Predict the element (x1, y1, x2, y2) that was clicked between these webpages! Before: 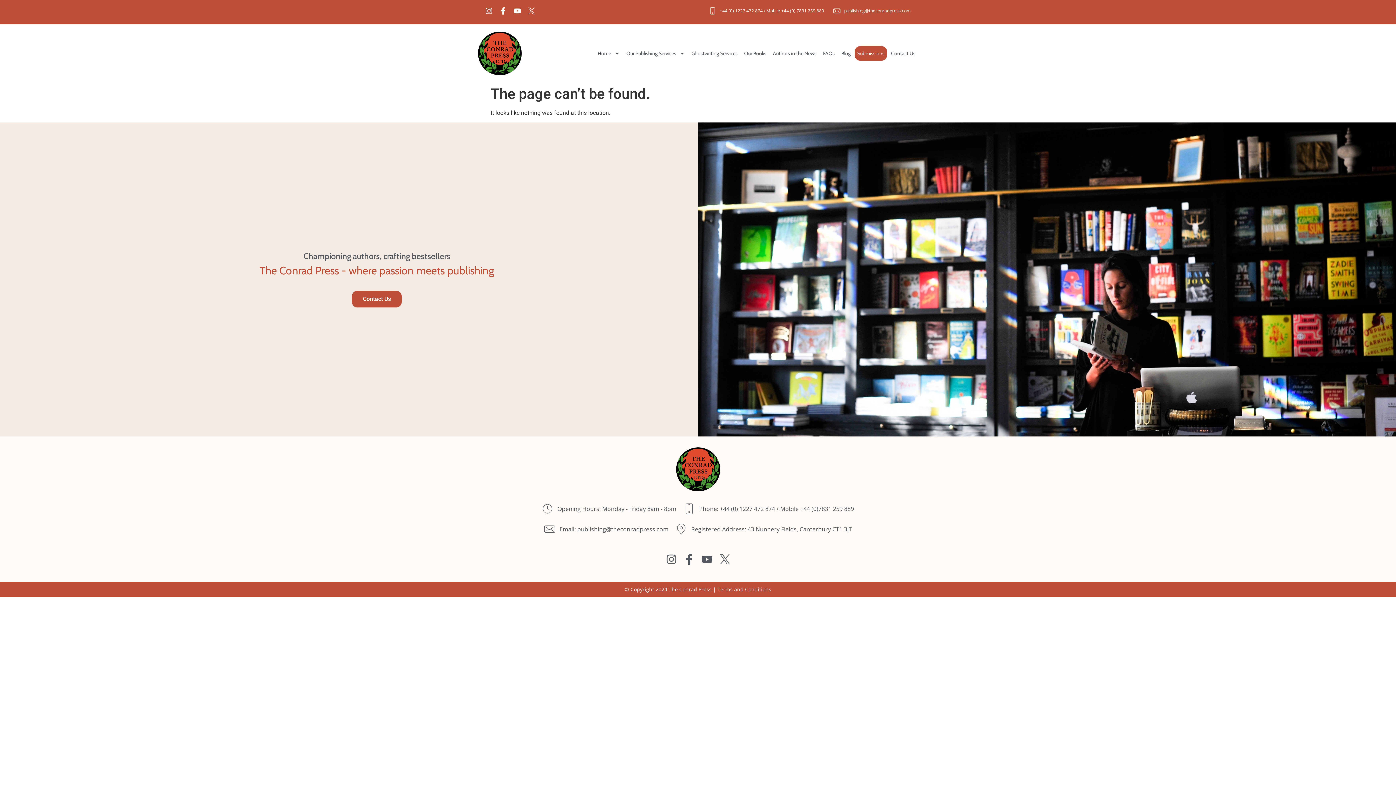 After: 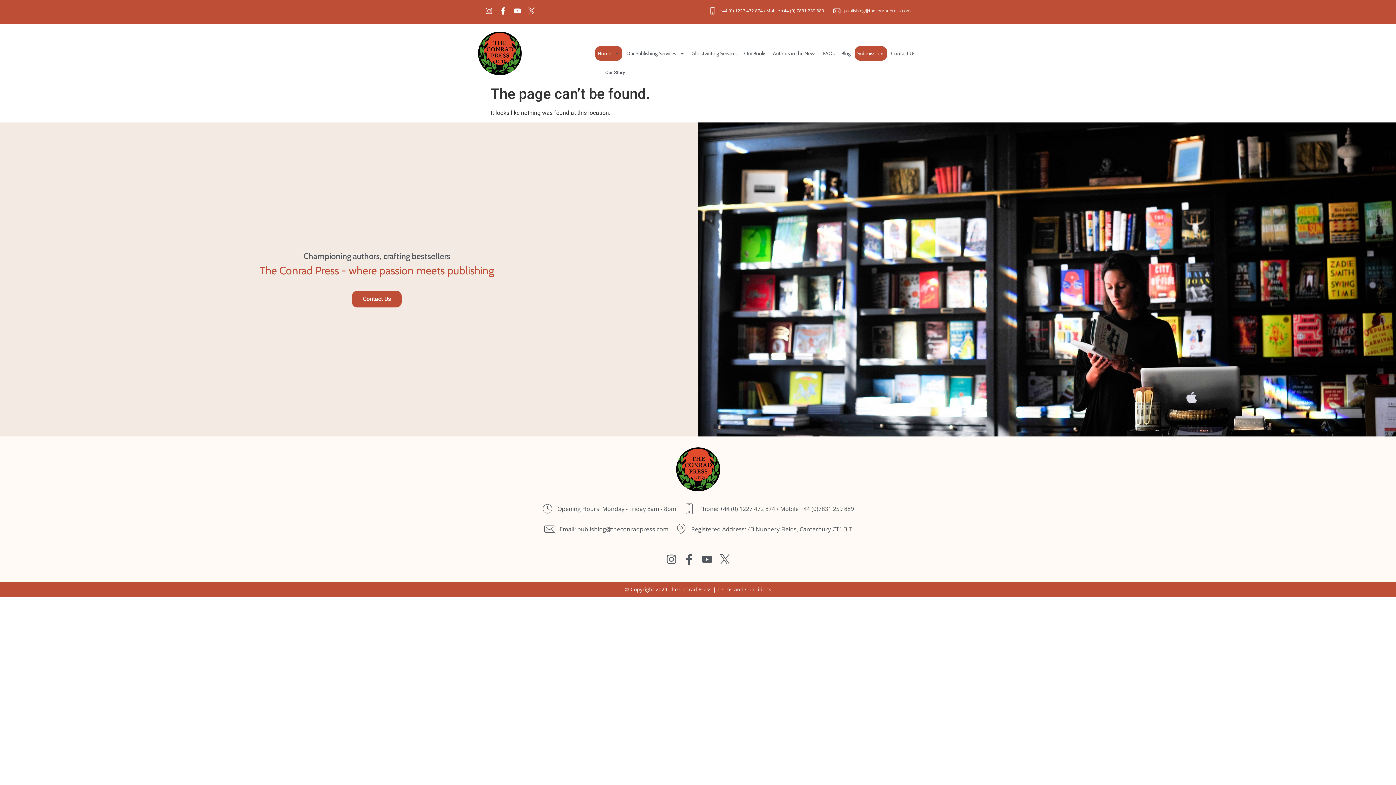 Action: bbox: (595, 46, 622, 60) label: Home